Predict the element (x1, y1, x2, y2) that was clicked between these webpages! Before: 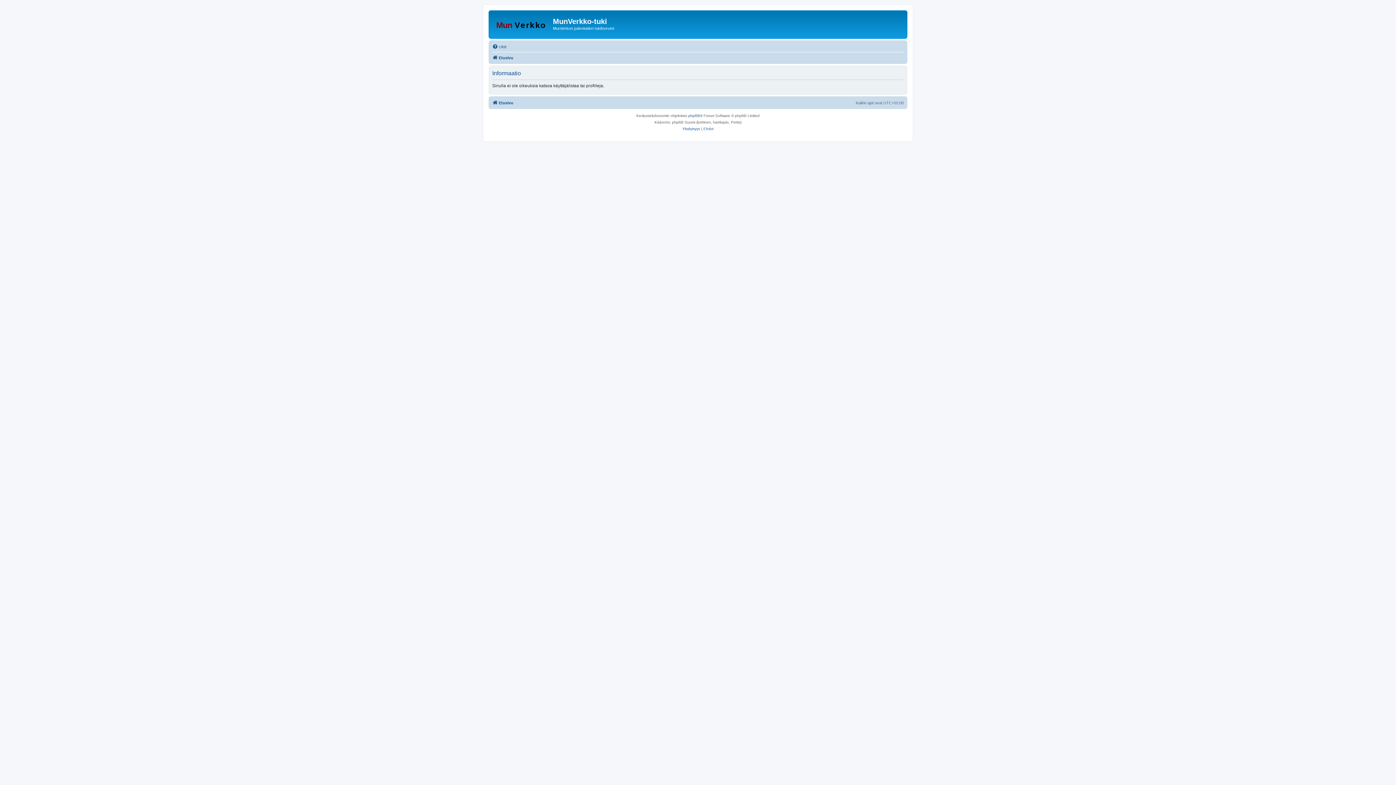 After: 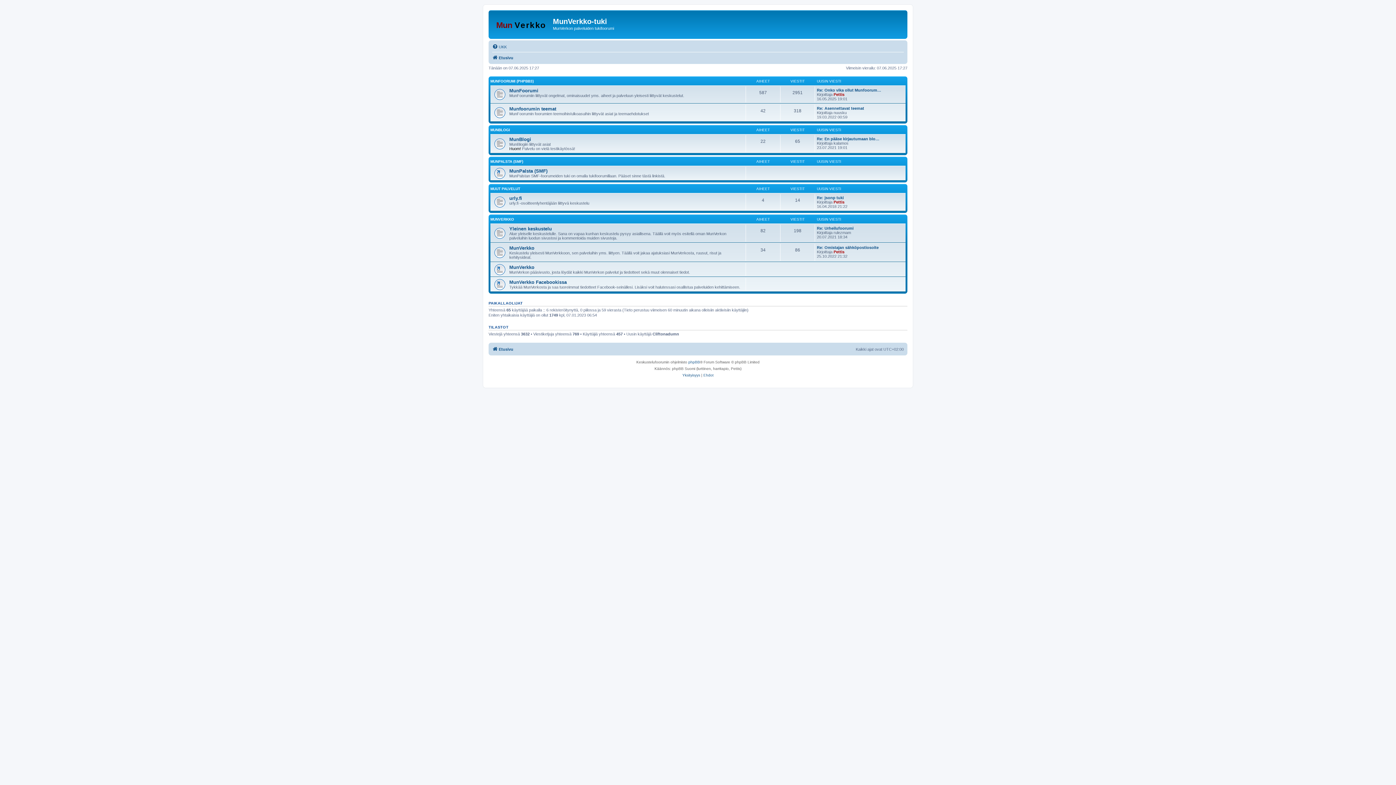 Action: bbox: (490, 12, 553, 35)